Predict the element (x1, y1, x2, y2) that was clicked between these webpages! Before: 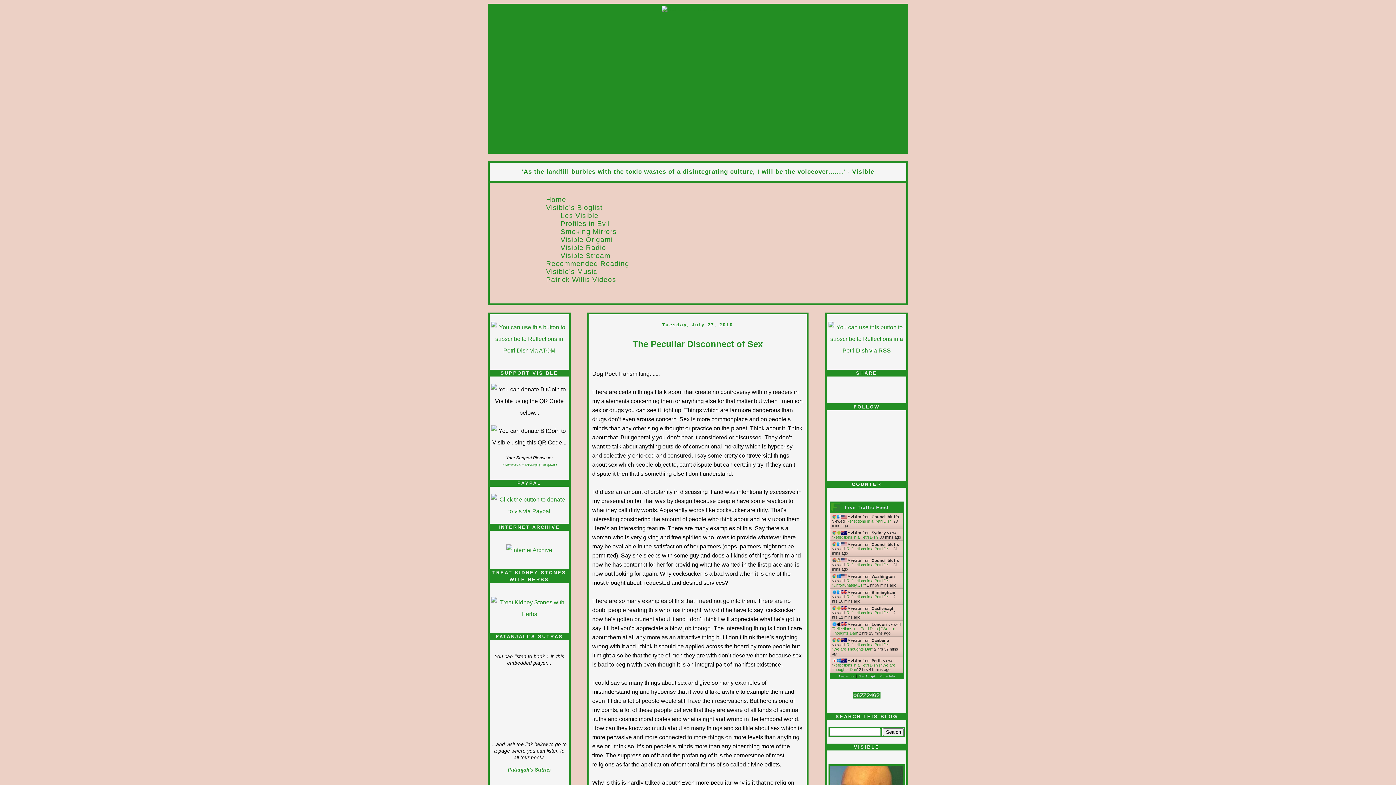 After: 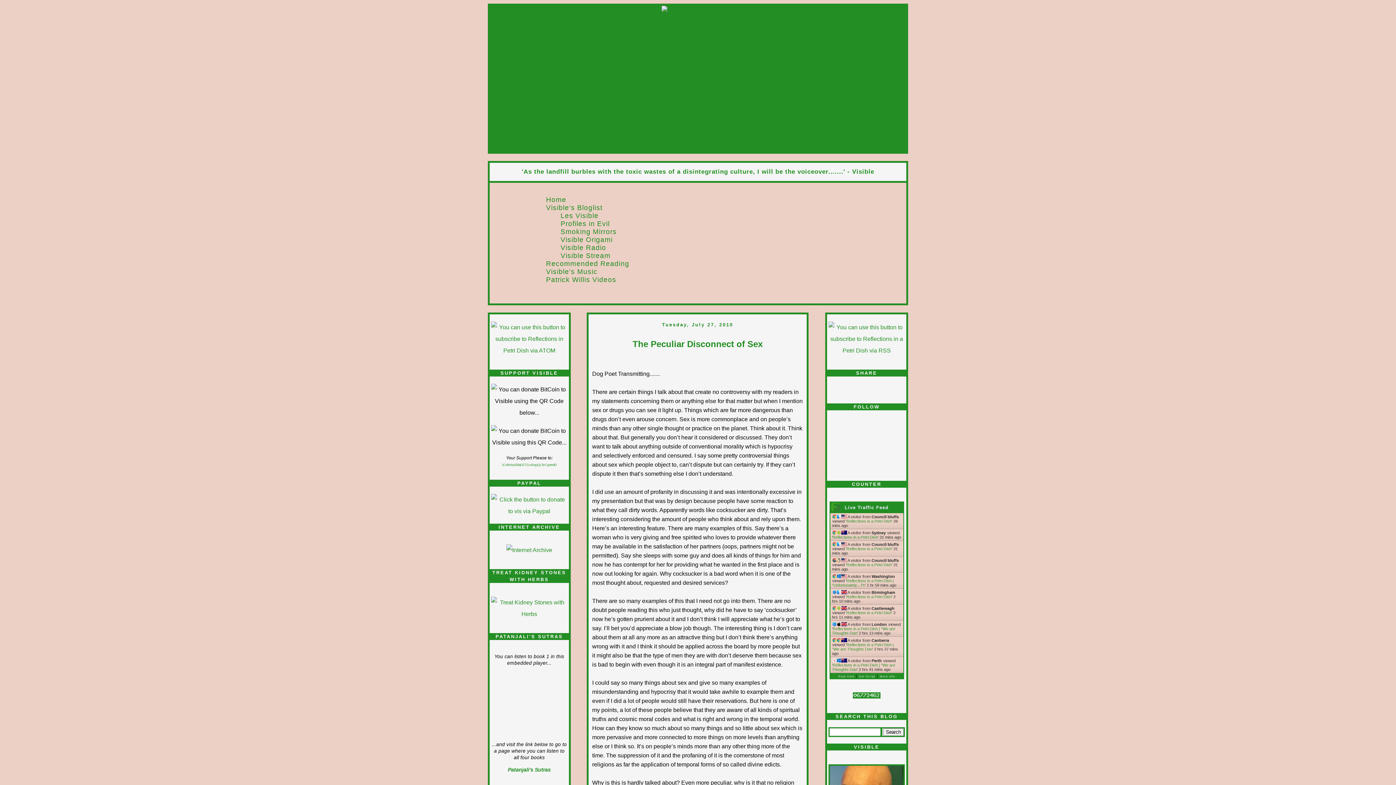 Action: bbox: (846, 610, 891, 615) label: Reflections in a Petri Dish